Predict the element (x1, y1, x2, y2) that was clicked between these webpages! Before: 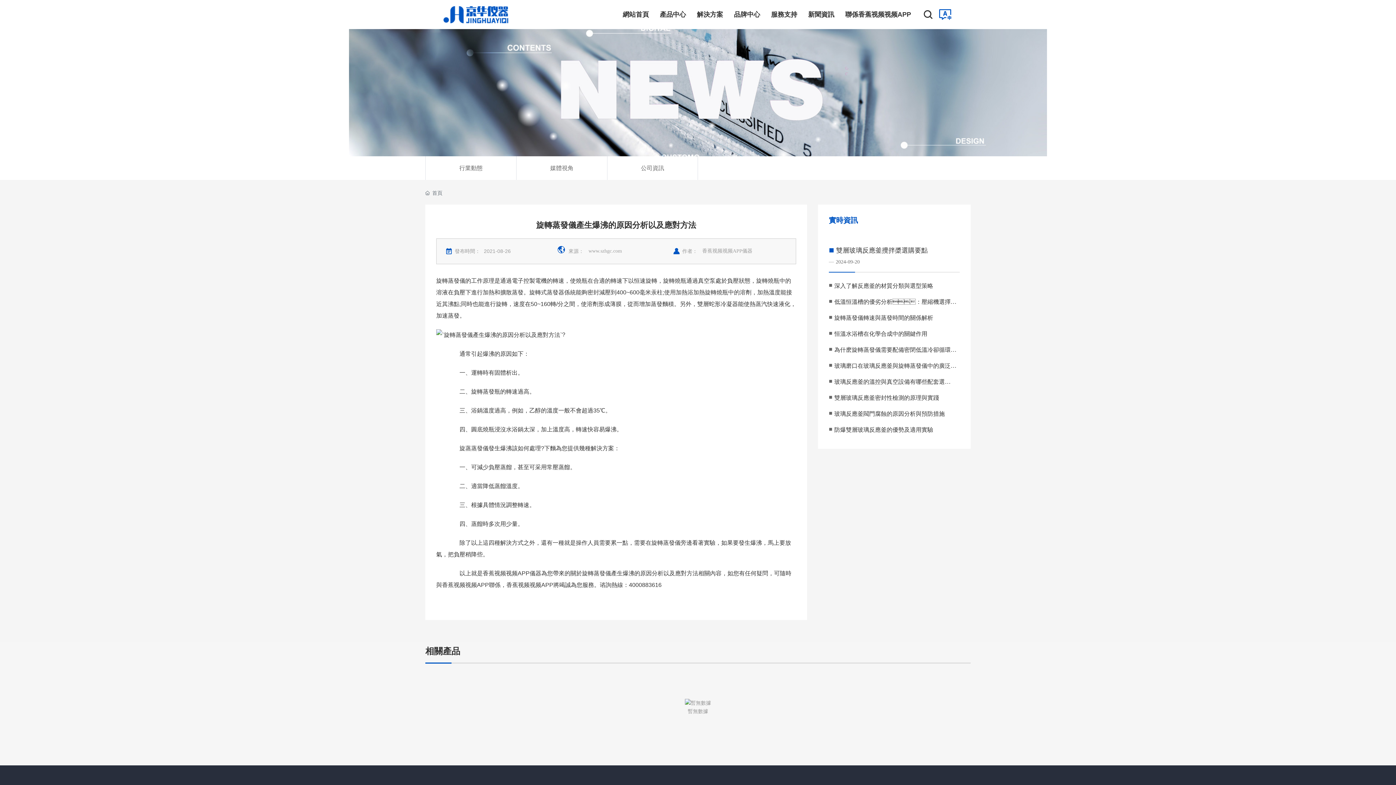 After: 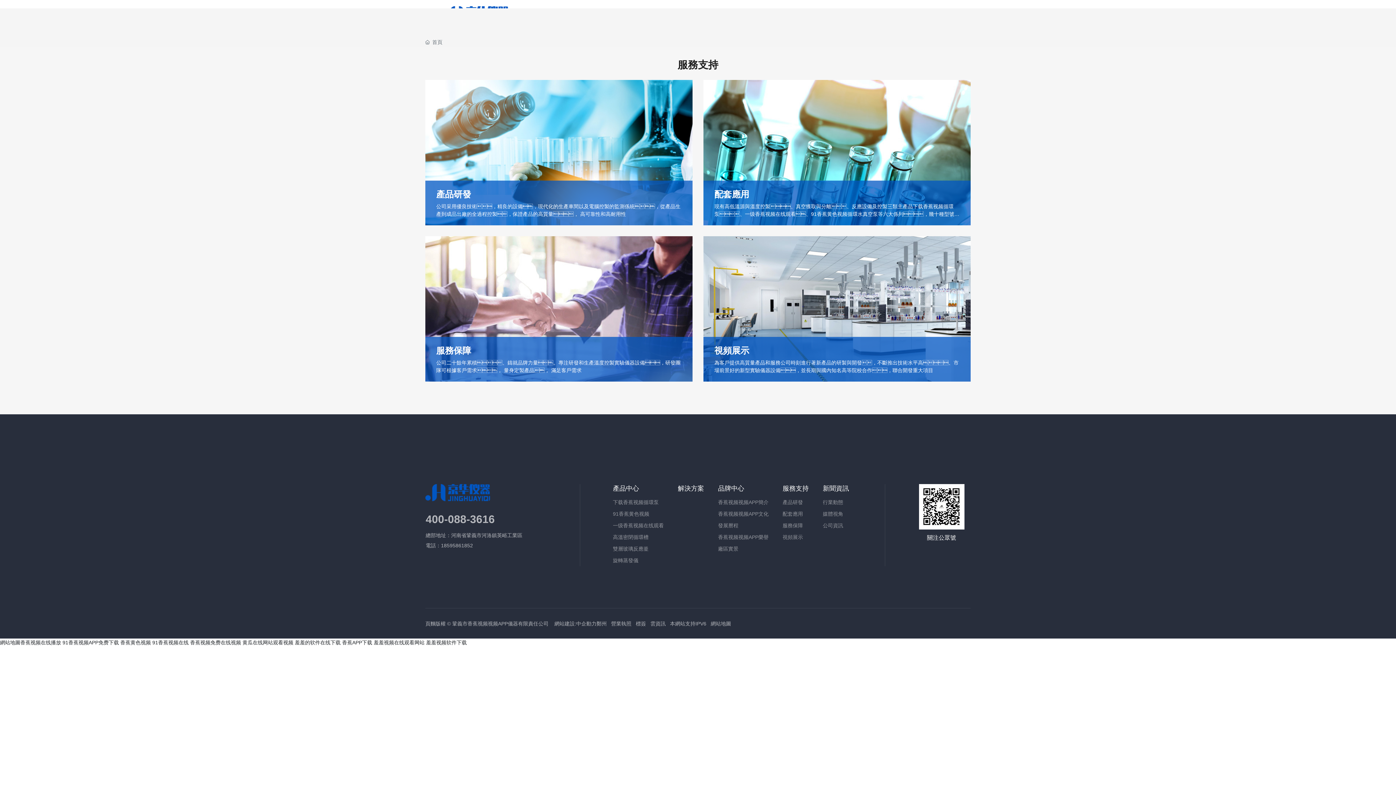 Action: bbox: (765, 0, 802, 29) label: 服務支持